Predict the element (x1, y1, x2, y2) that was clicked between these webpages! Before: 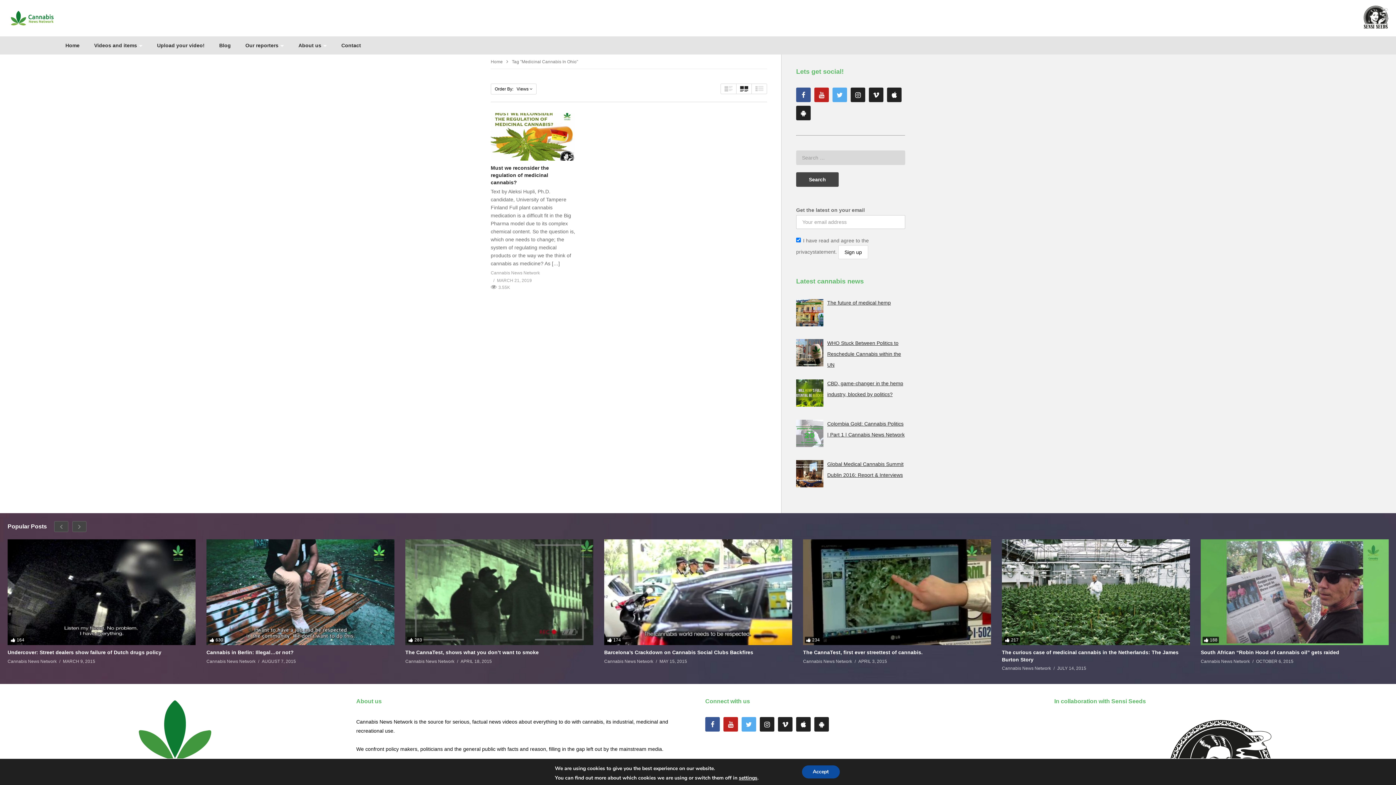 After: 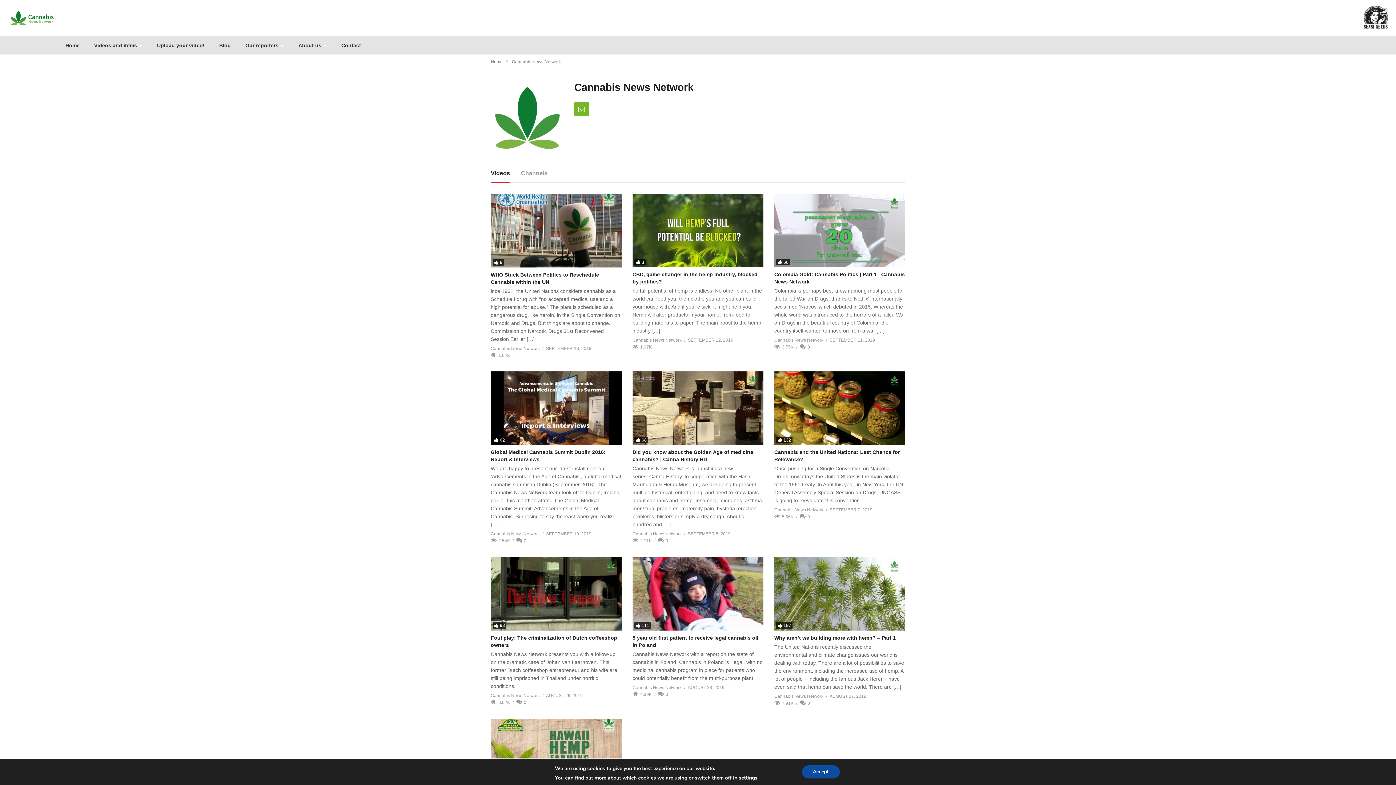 Action: bbox: (1002, 665, 1051, 672) label: Cannabis News Network